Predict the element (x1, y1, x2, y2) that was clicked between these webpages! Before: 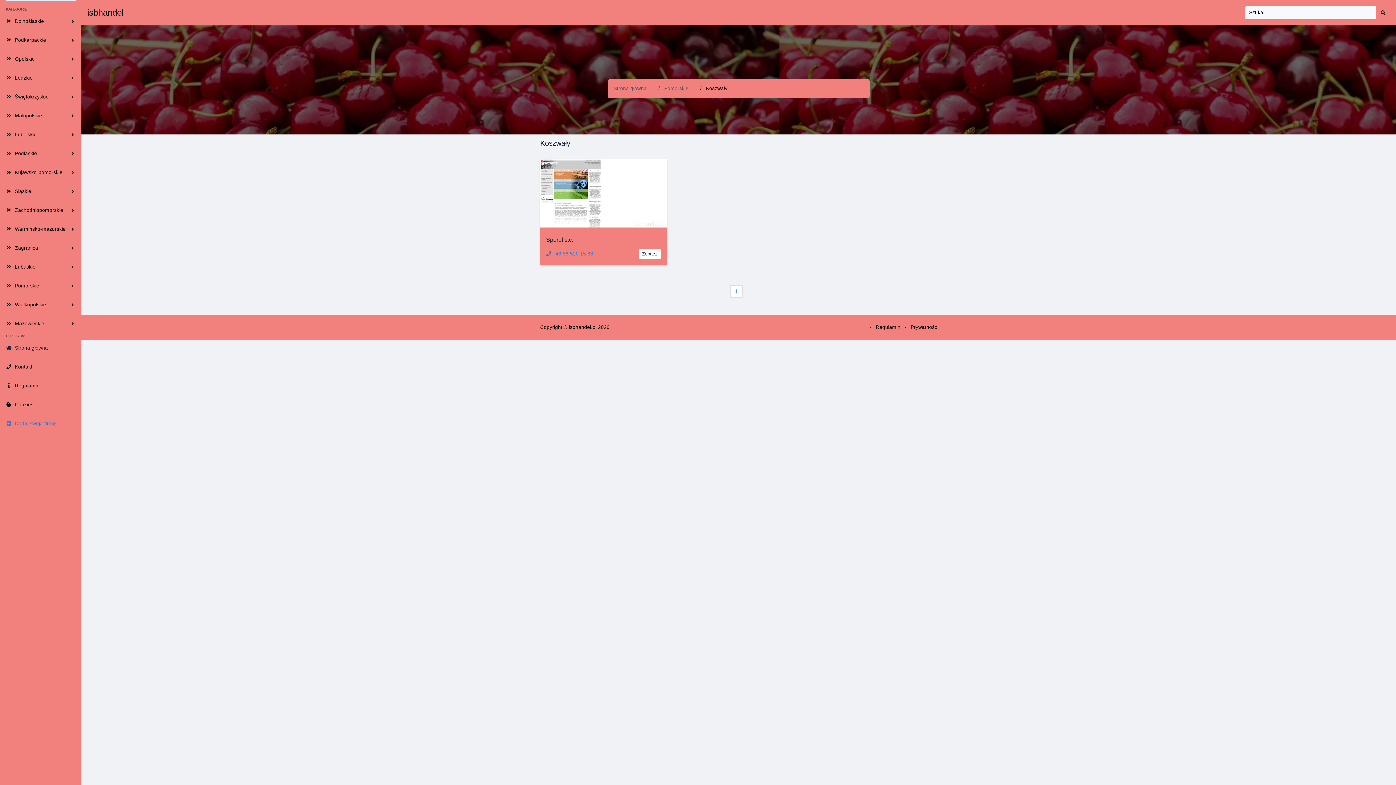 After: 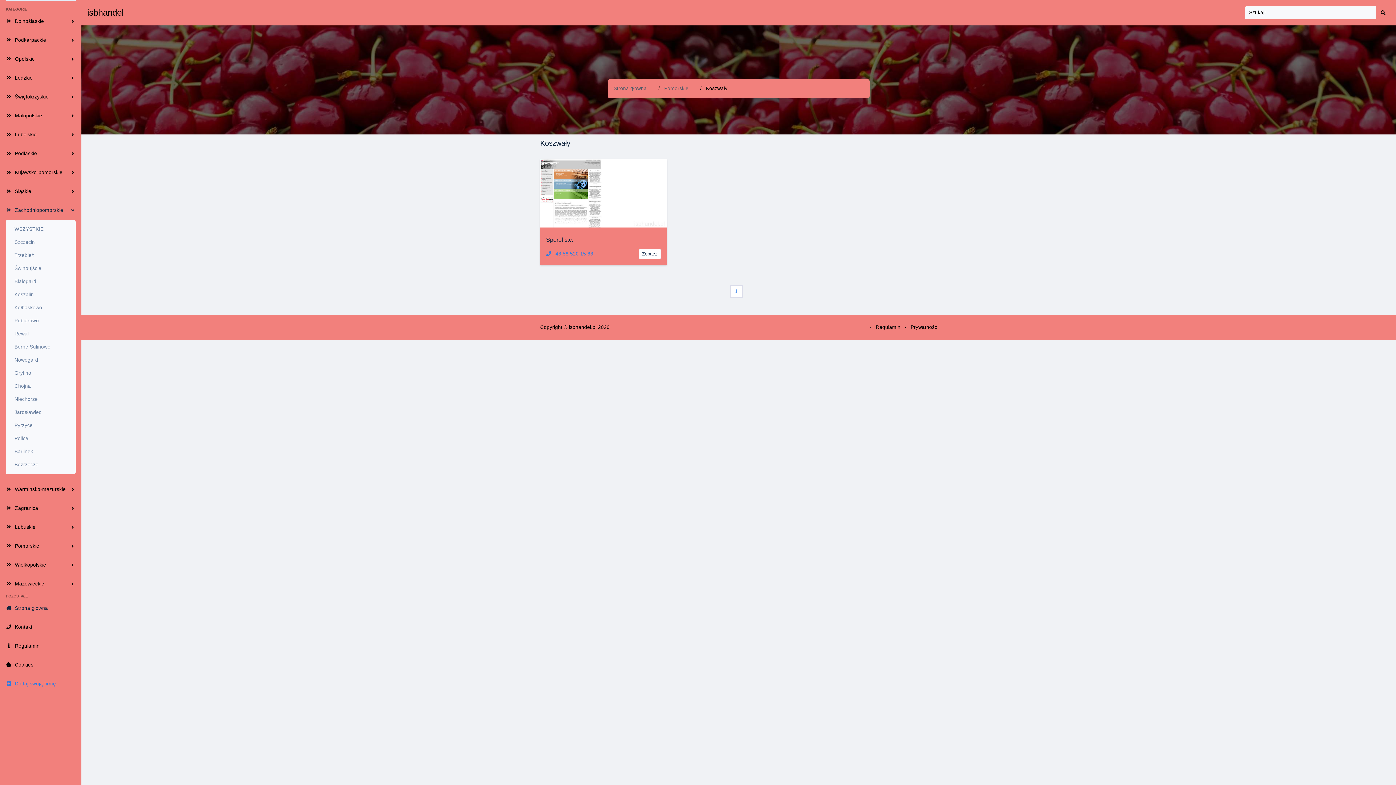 Action: bbox: (0, 201, 81, 220) label:  Zachodniopomorskie